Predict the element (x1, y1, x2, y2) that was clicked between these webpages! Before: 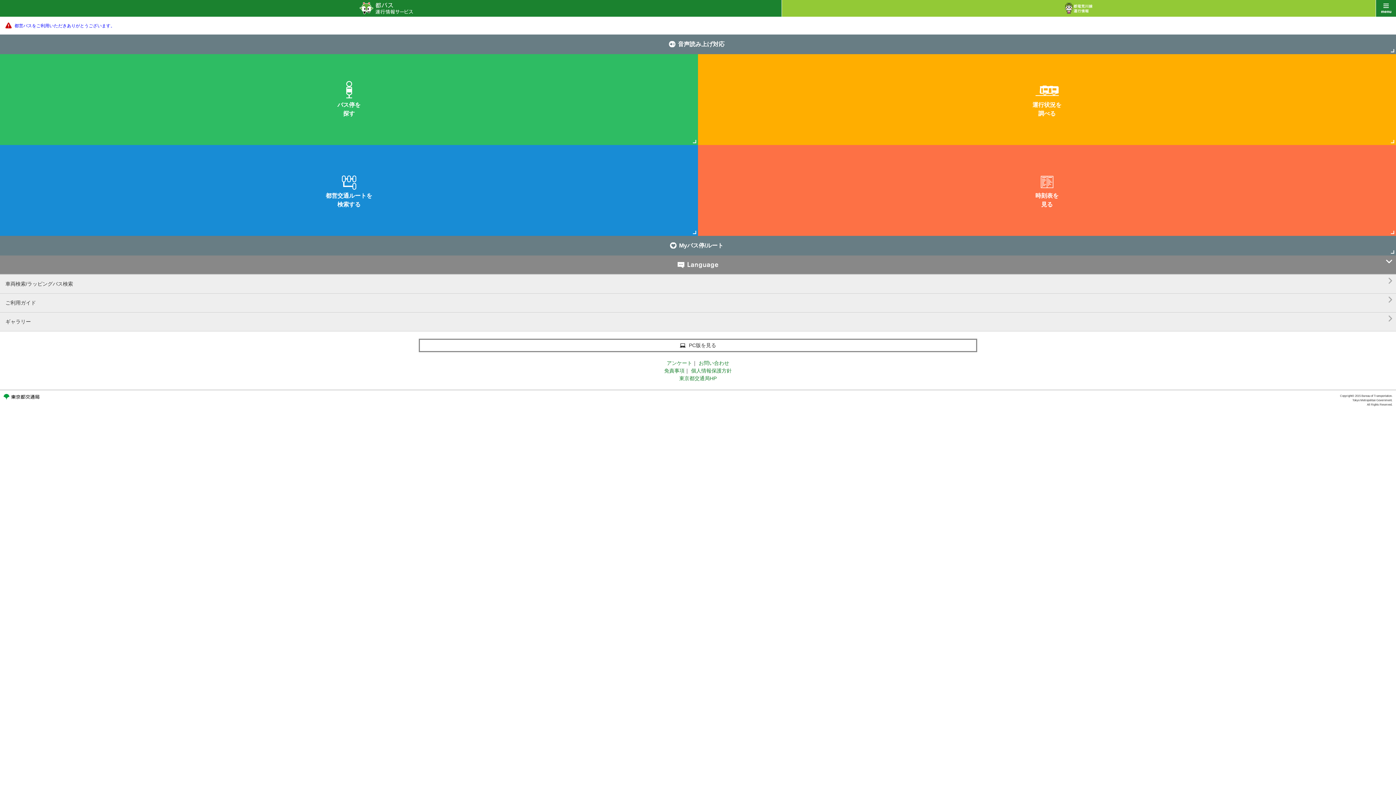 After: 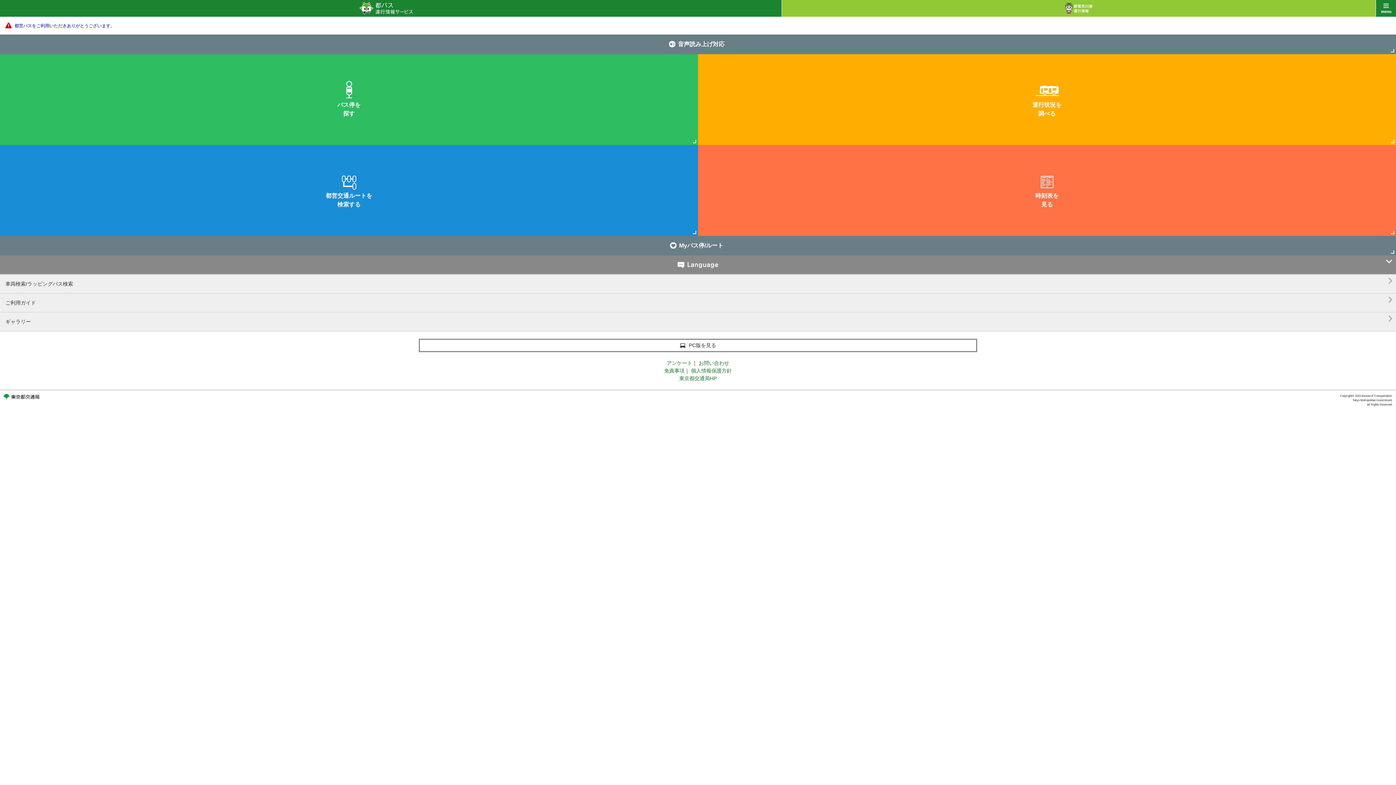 Action: bbox: (0, 0, 781, 15)